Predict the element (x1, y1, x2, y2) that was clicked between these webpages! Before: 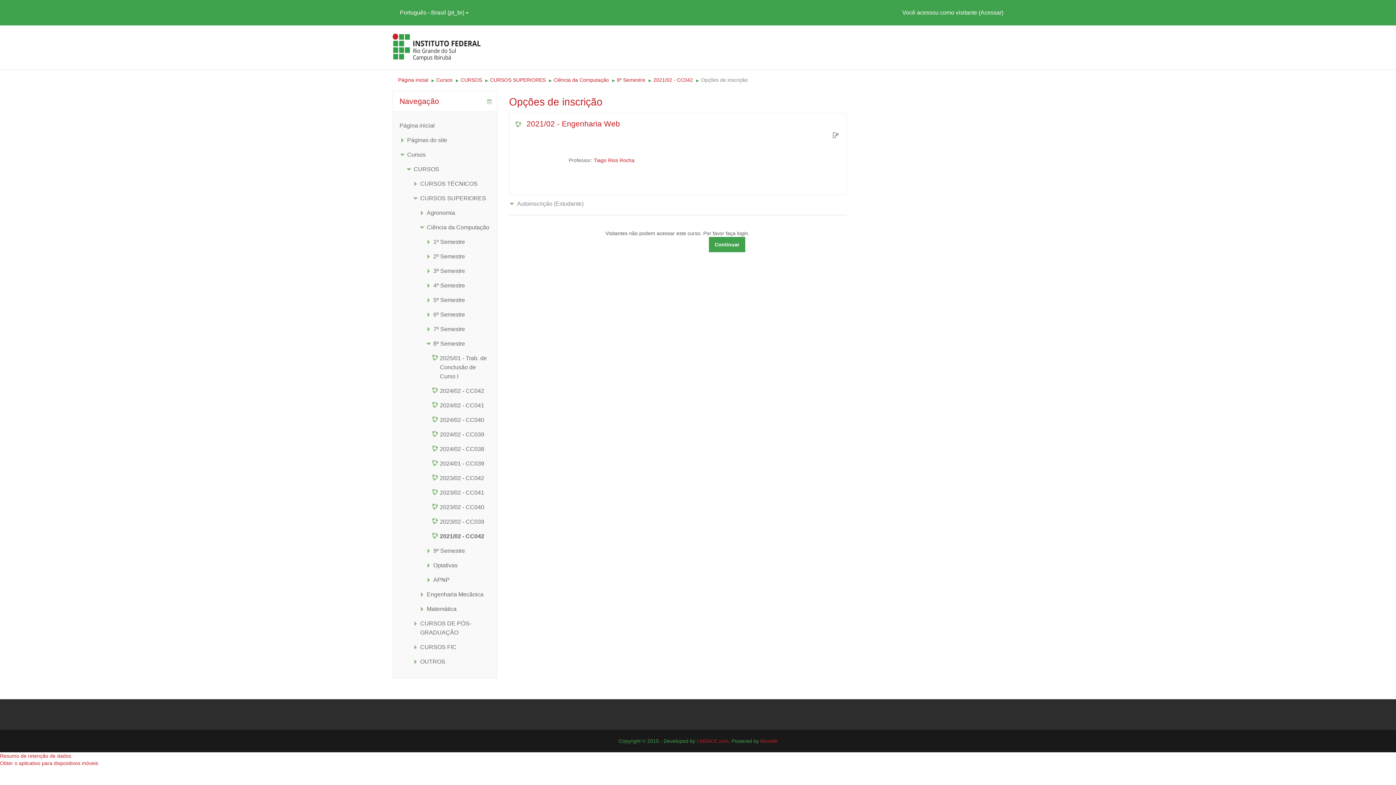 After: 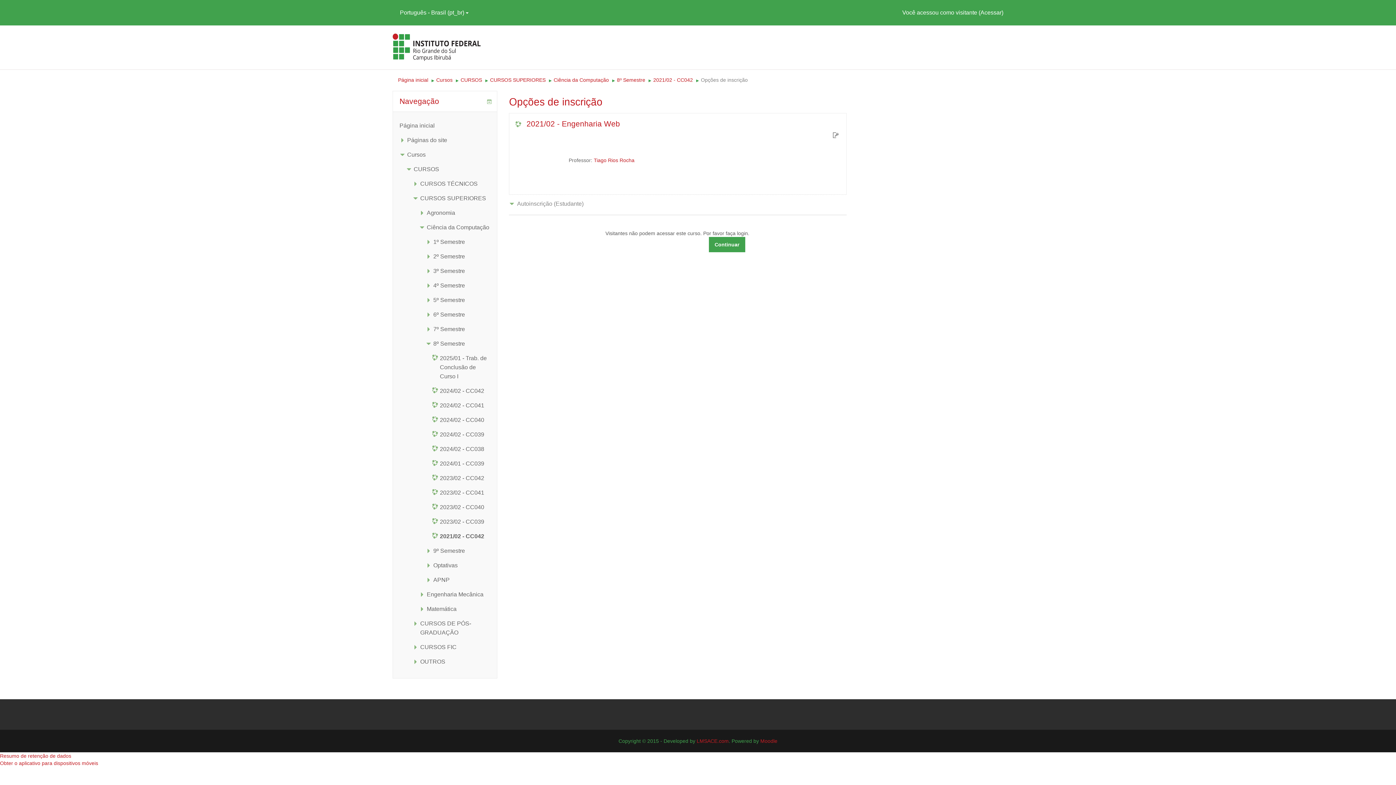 Action: bbox: (432, 533, 484, 539) label: 2021/02 - CC042